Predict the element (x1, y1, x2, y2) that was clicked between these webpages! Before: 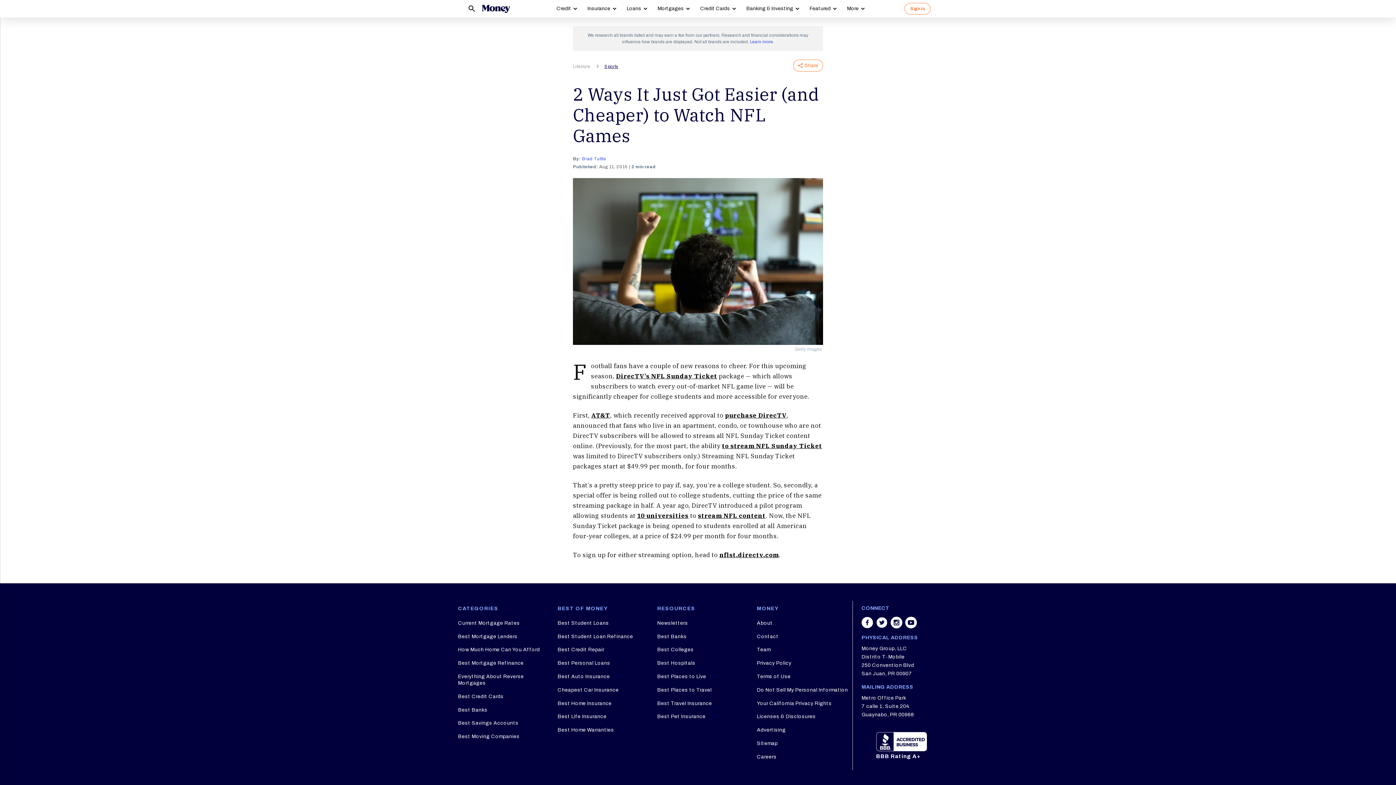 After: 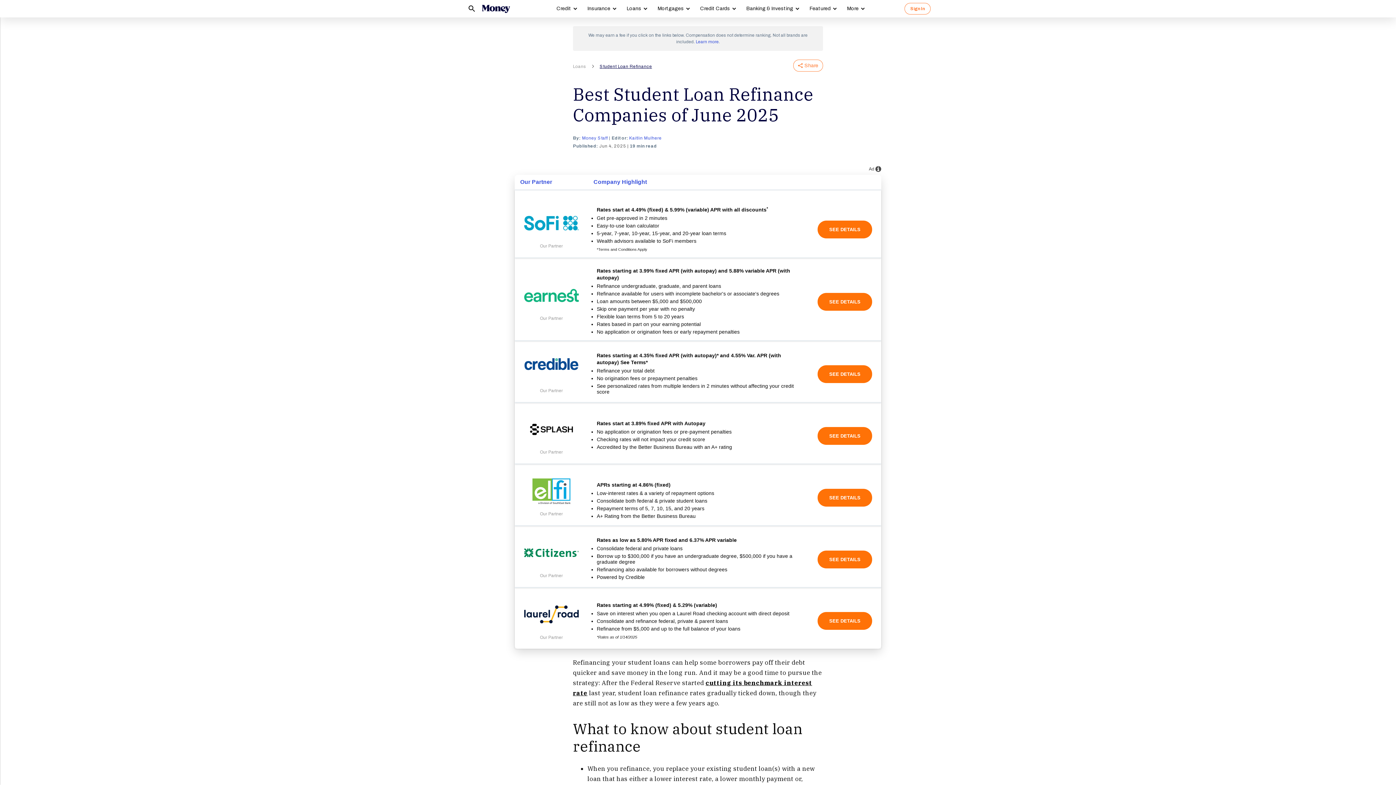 Action: label: Best Student Loan Refinance bbox: (557, 631, 633, 642)